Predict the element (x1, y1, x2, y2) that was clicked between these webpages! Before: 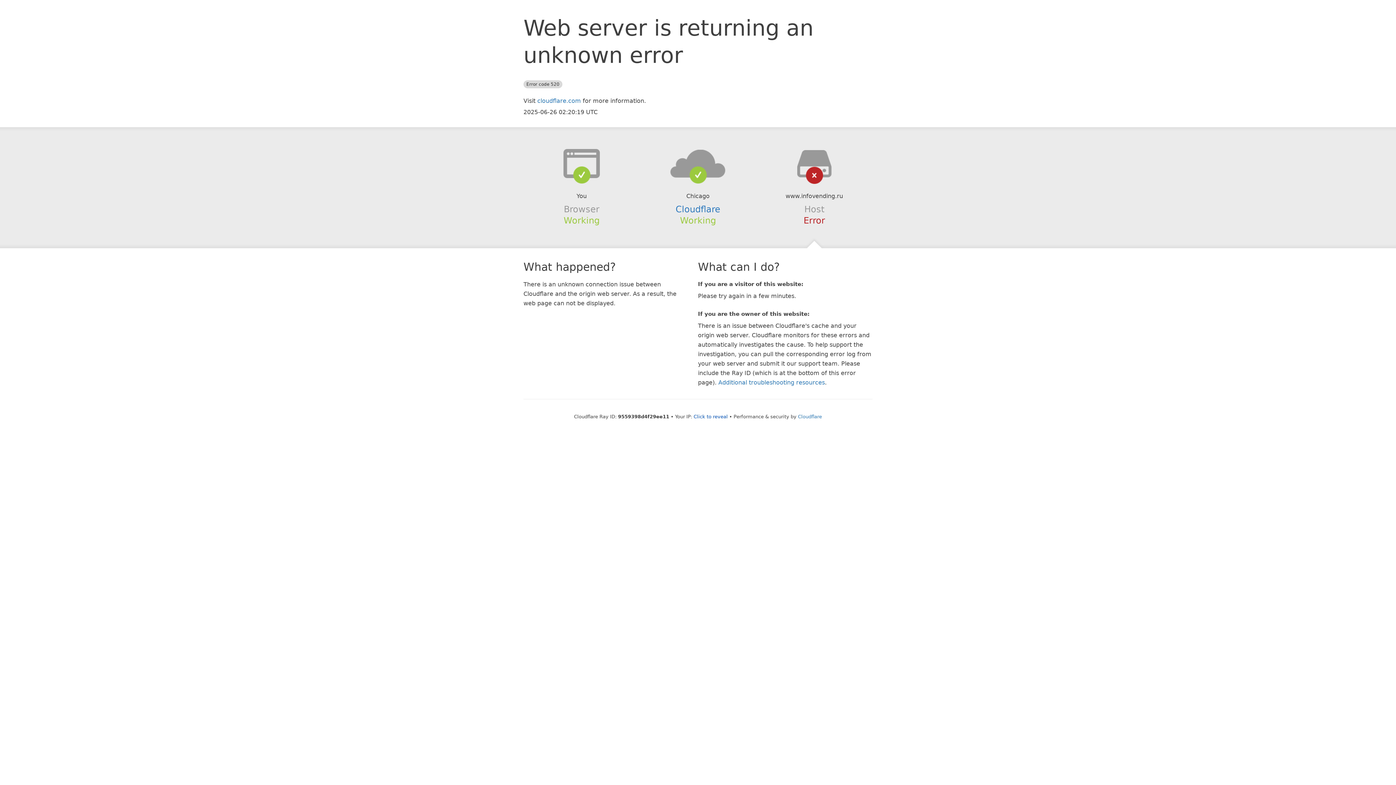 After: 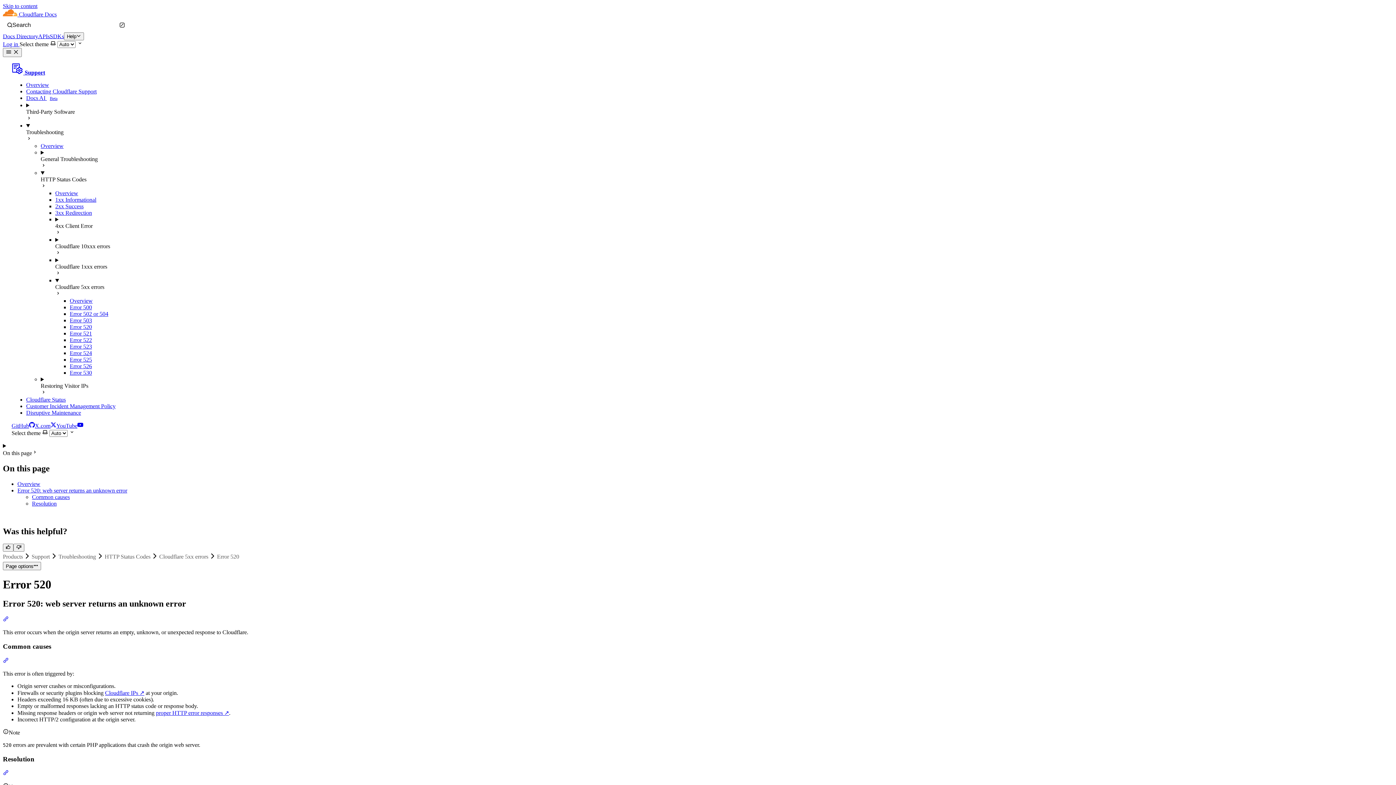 Action: label: Additional troubleshooting resources bbox: (718, 379, 825, 386)